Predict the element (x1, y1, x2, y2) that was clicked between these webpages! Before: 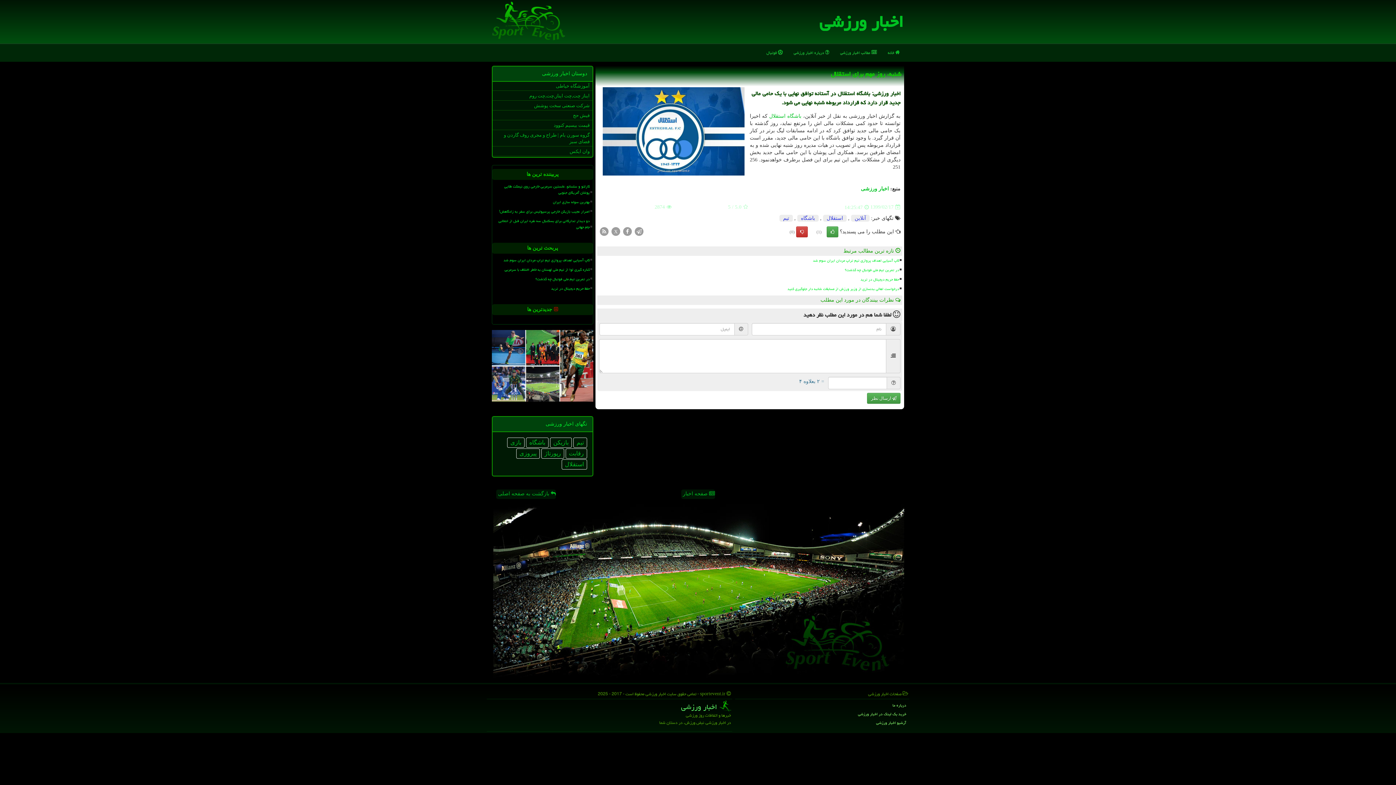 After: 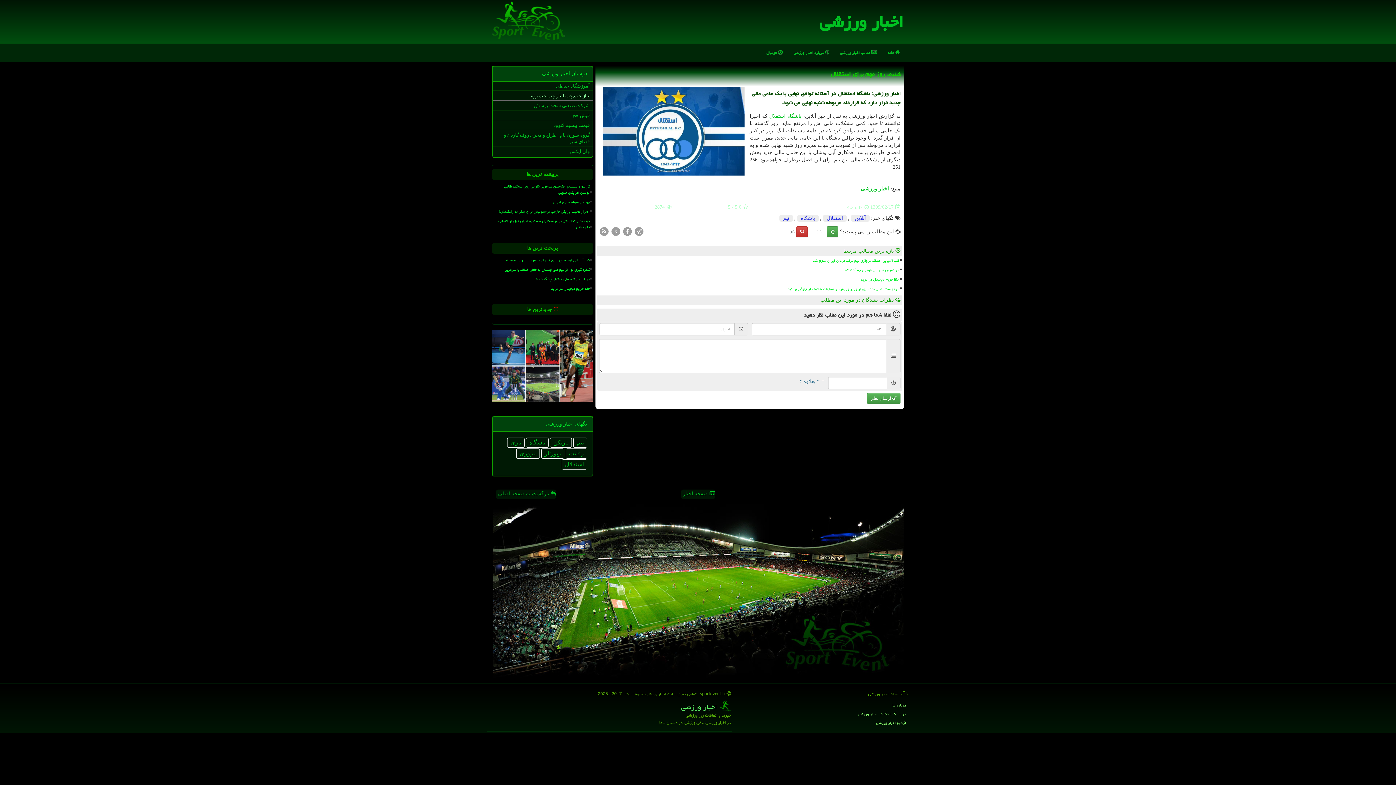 Action: label: ایناز چت,چت ایناز,چت,چت روم bbox: (492, 91, 592, 100)